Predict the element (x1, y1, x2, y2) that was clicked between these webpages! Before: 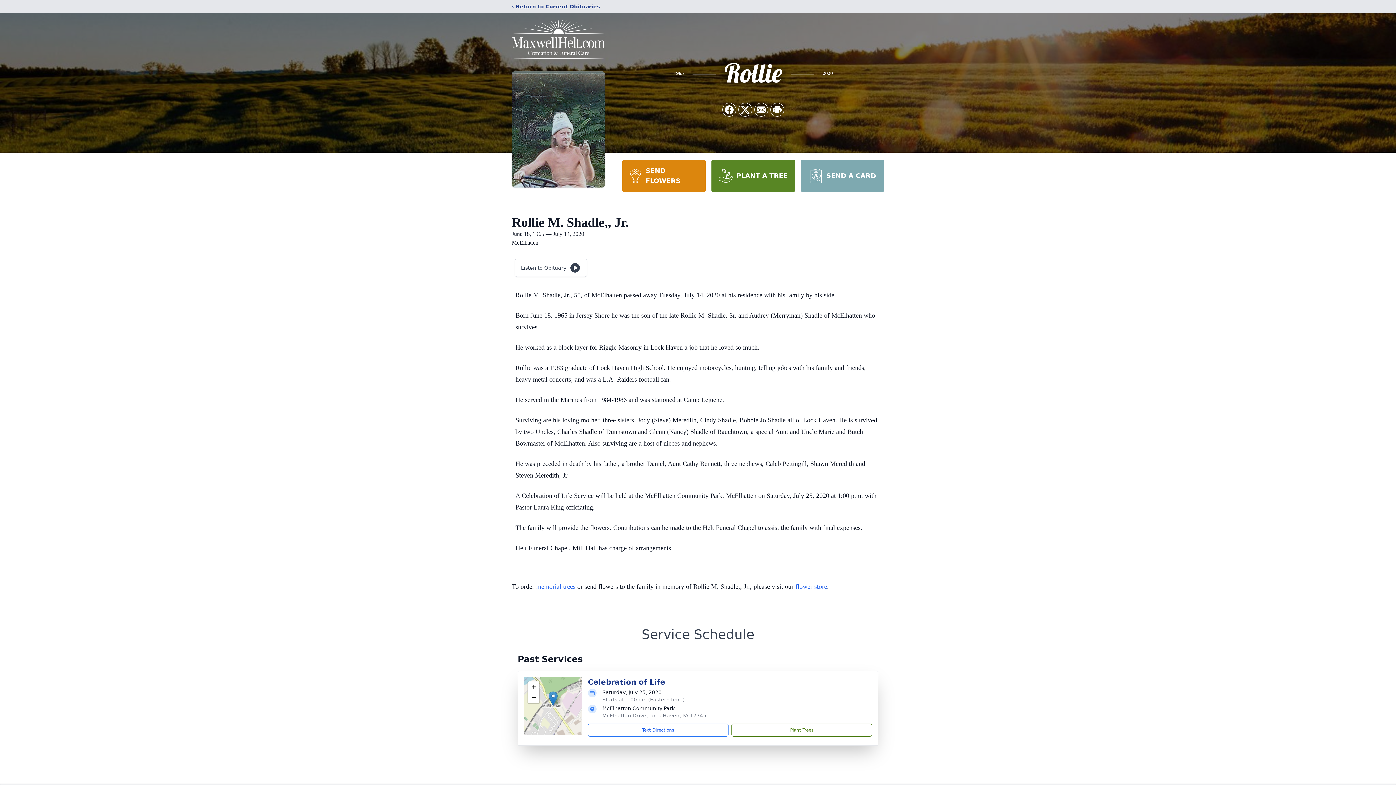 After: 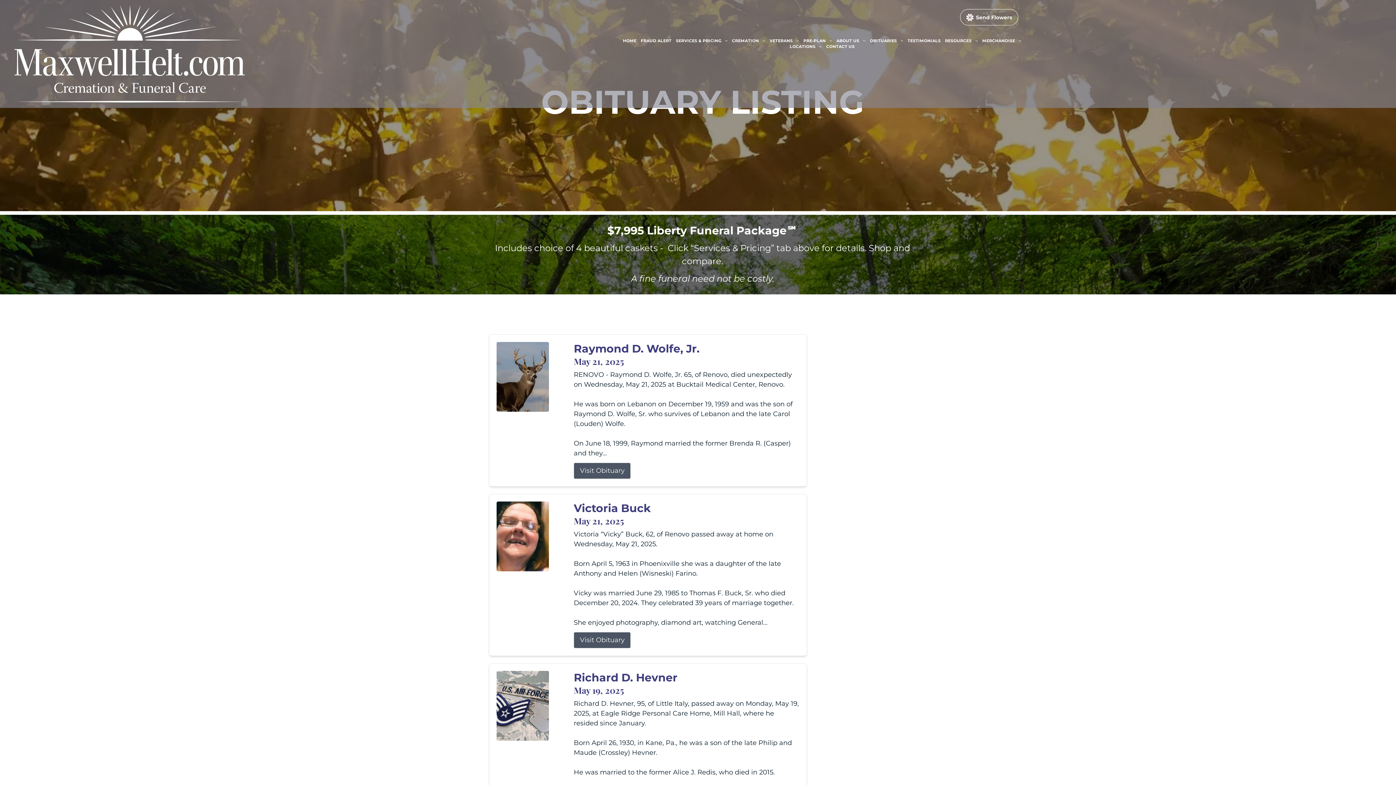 Action: label: ‹ Return to Current Obituaries bbox: (512, 2, 600, 10)